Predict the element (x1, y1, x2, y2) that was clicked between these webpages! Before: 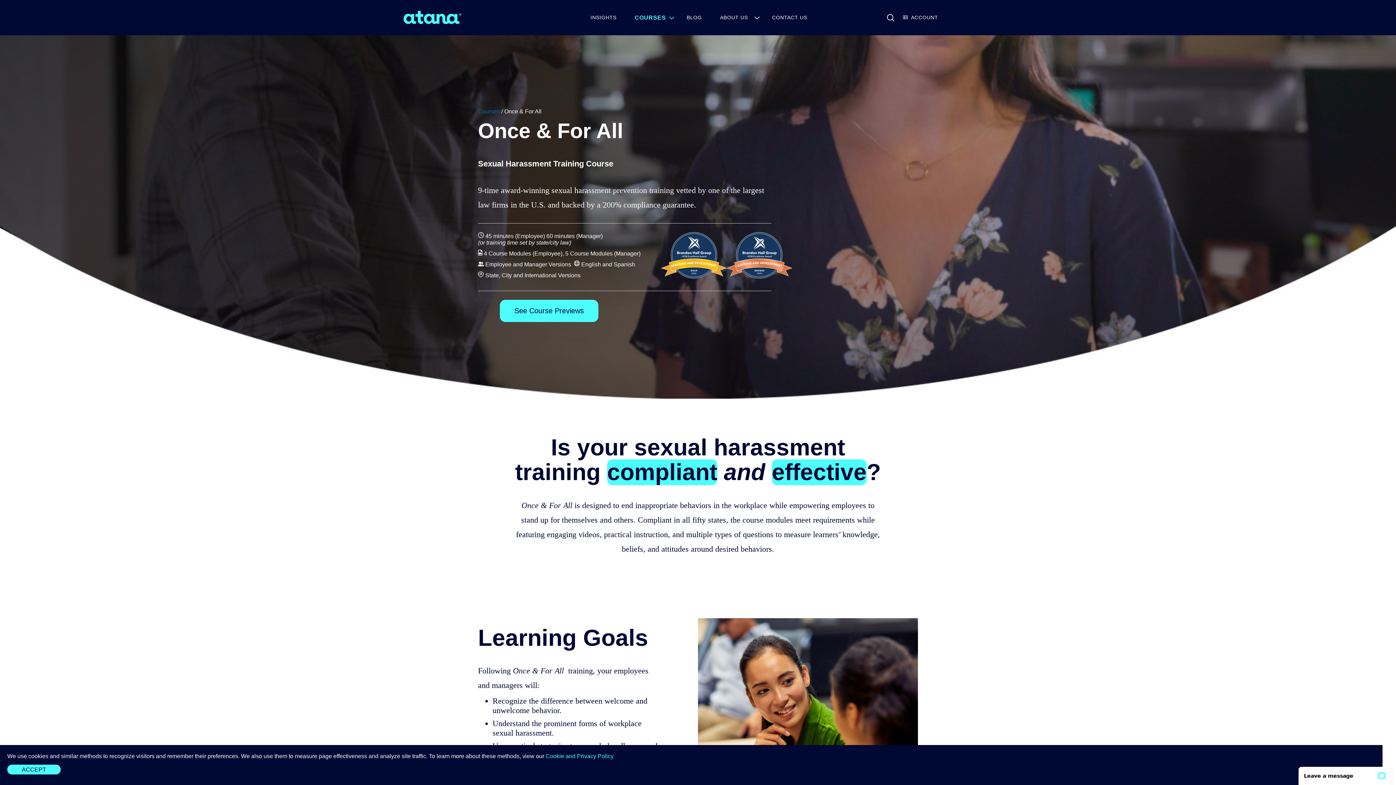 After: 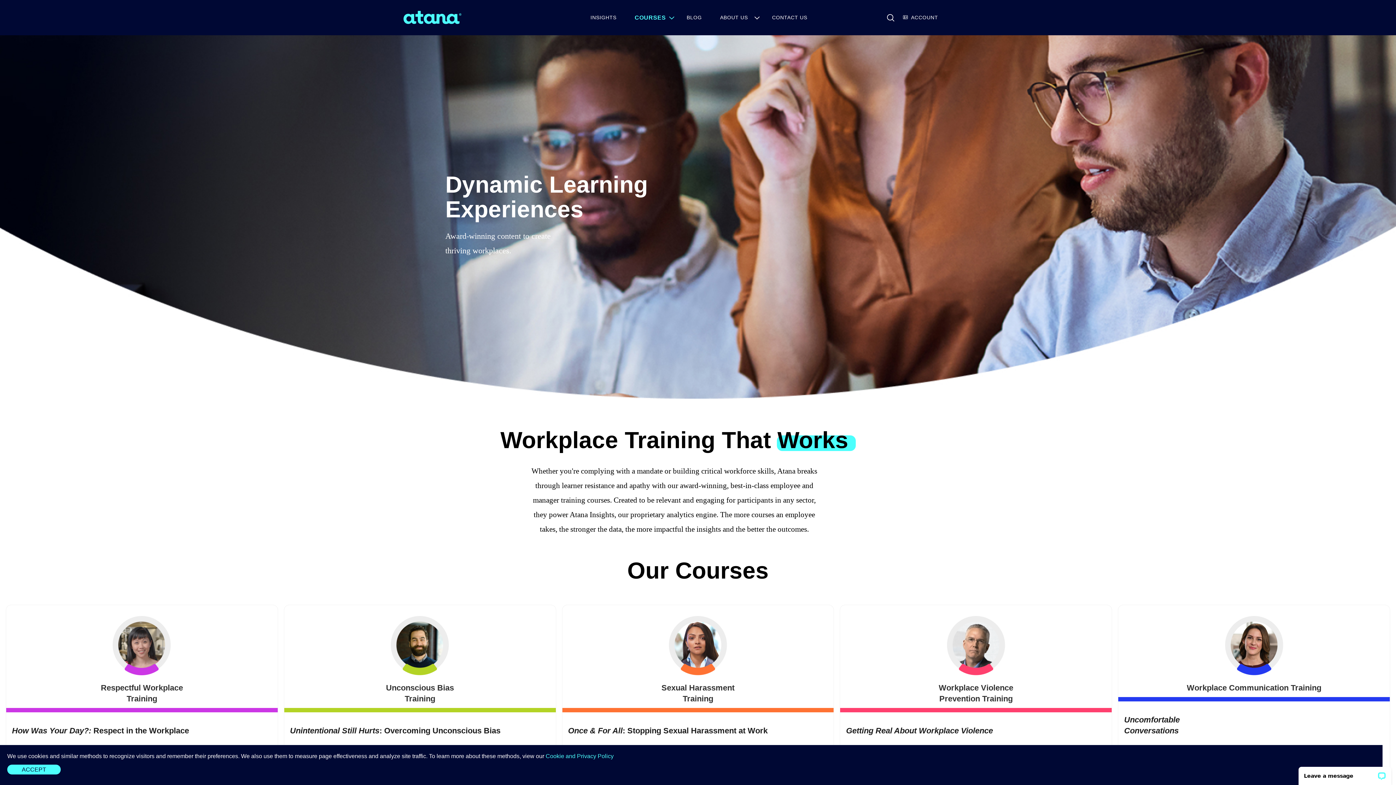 Action: bbox: (478, 108, 500, 114) label: Courses